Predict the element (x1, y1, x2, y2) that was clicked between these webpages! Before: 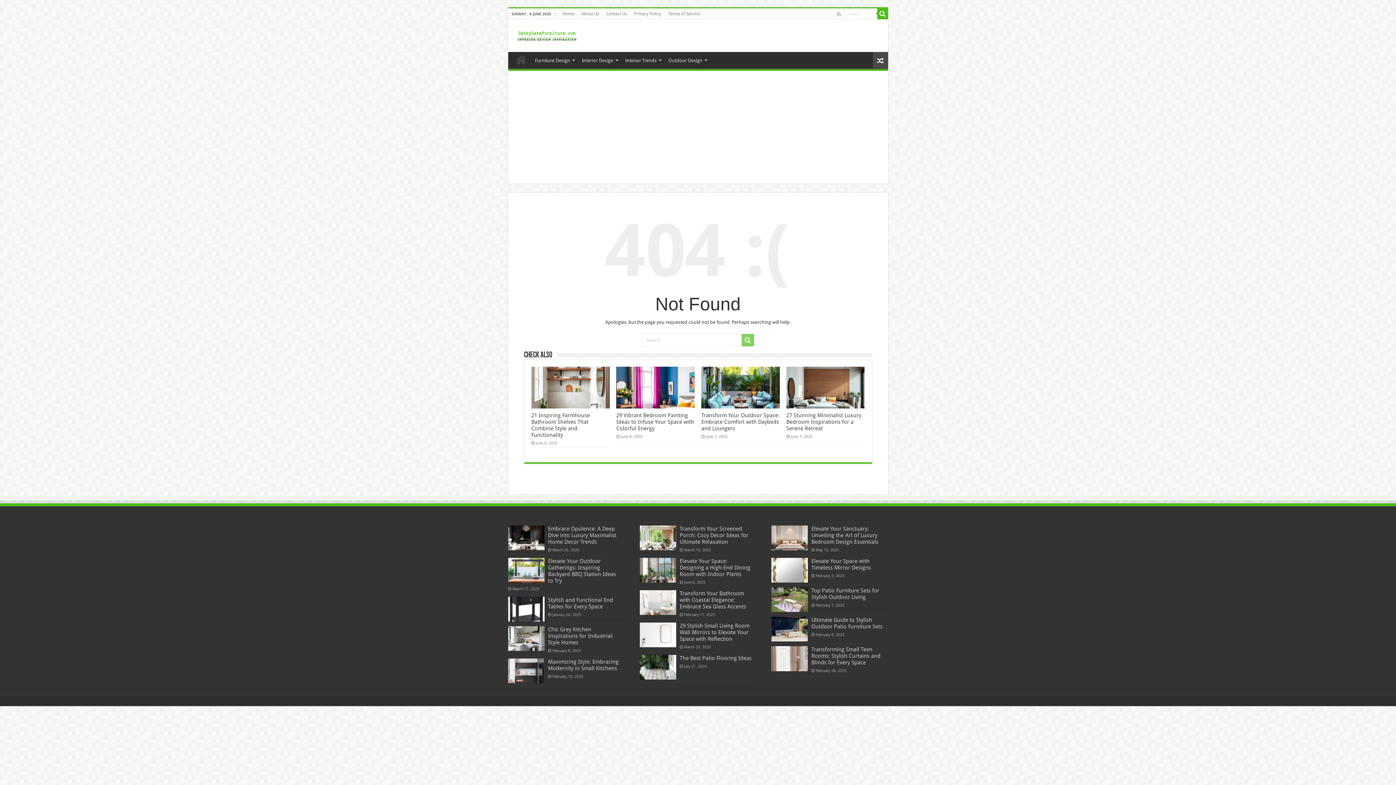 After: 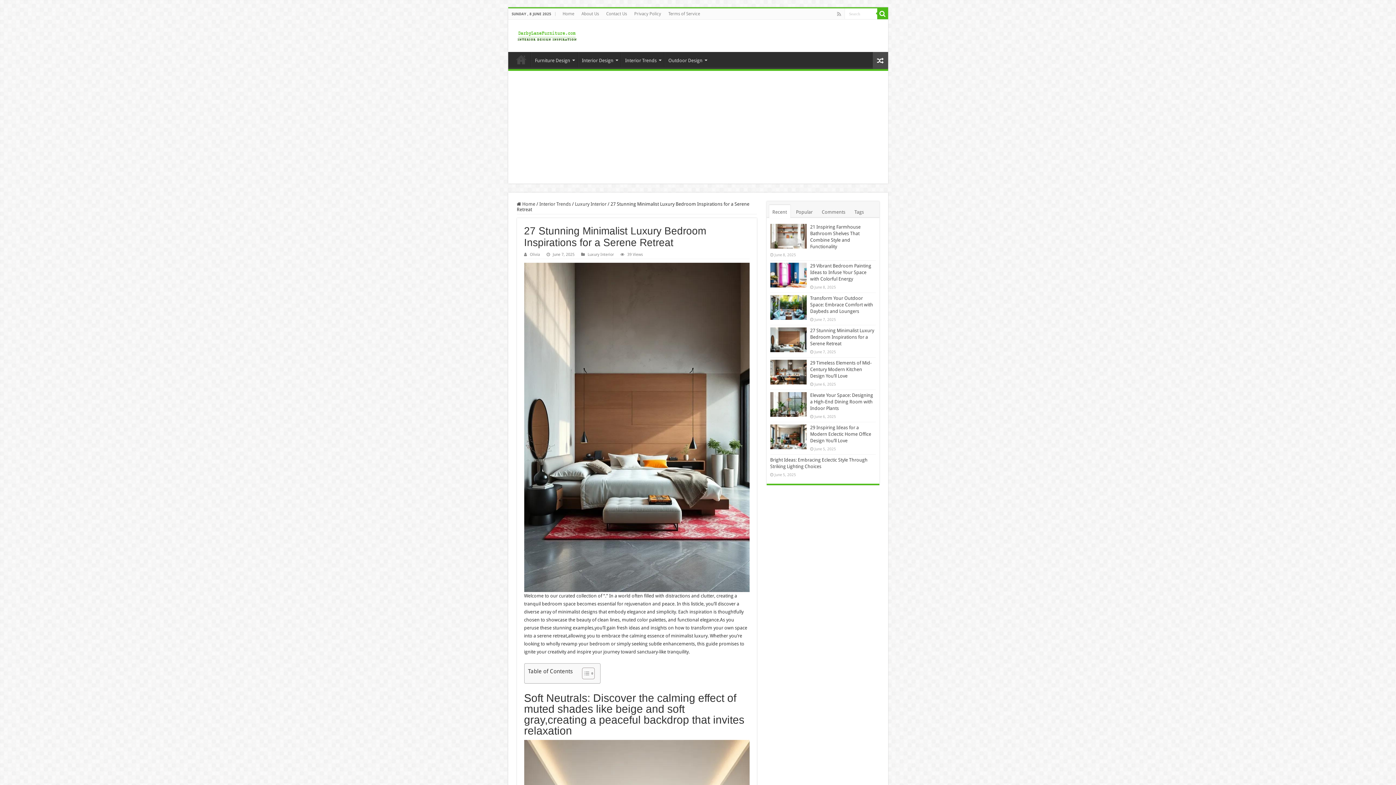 Action: label:   bbox: (786, 366, 864, 408)